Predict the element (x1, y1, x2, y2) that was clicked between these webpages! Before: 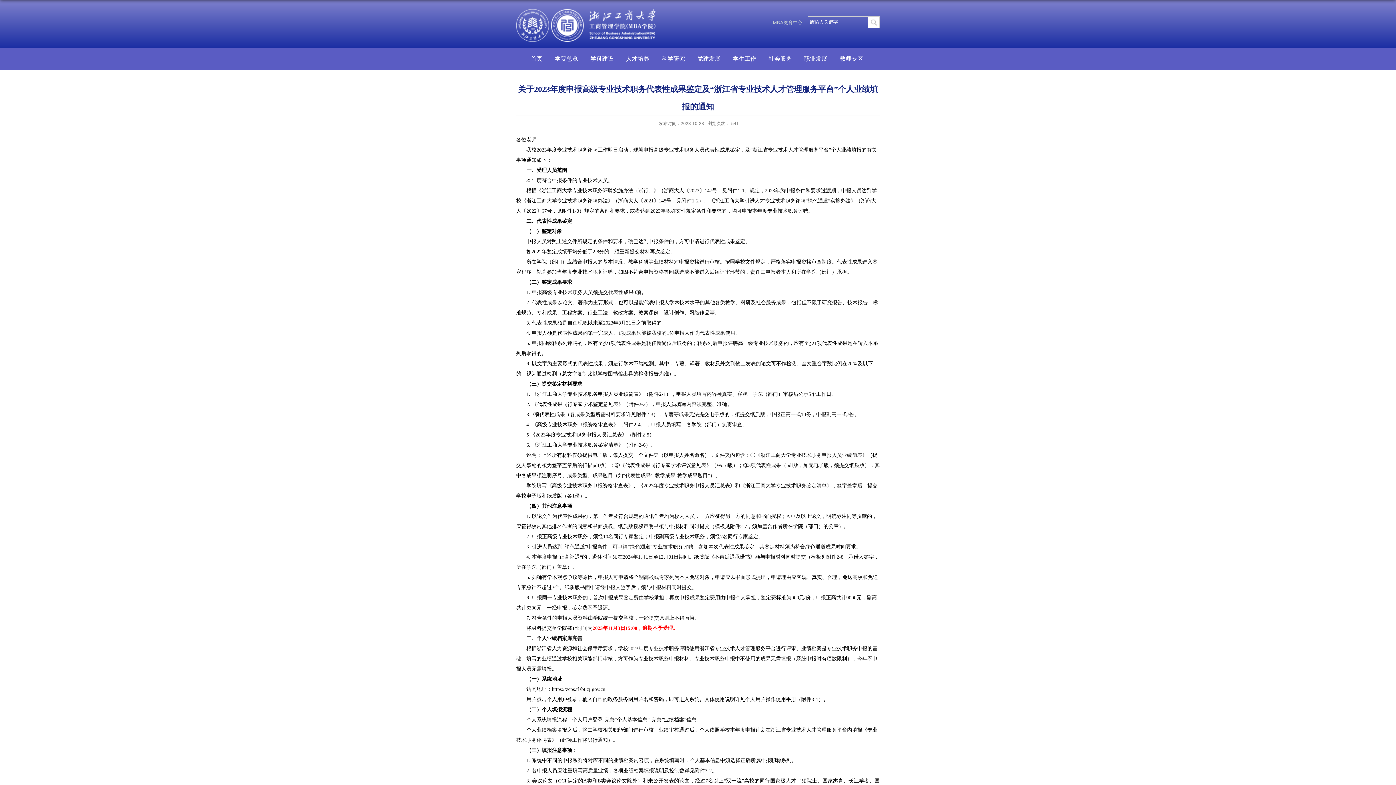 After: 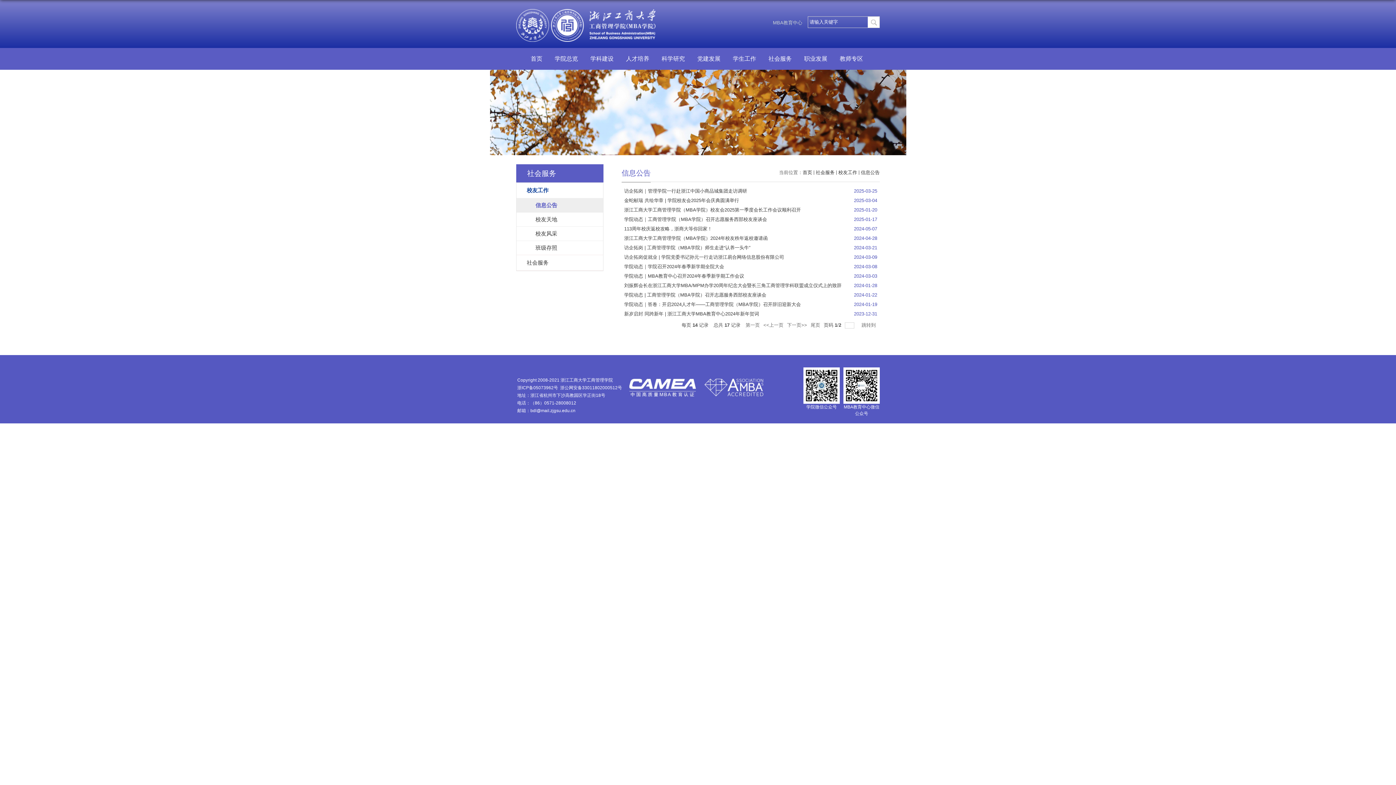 Action: label: 社会服务 bbox: (763, 48, 797, 69)